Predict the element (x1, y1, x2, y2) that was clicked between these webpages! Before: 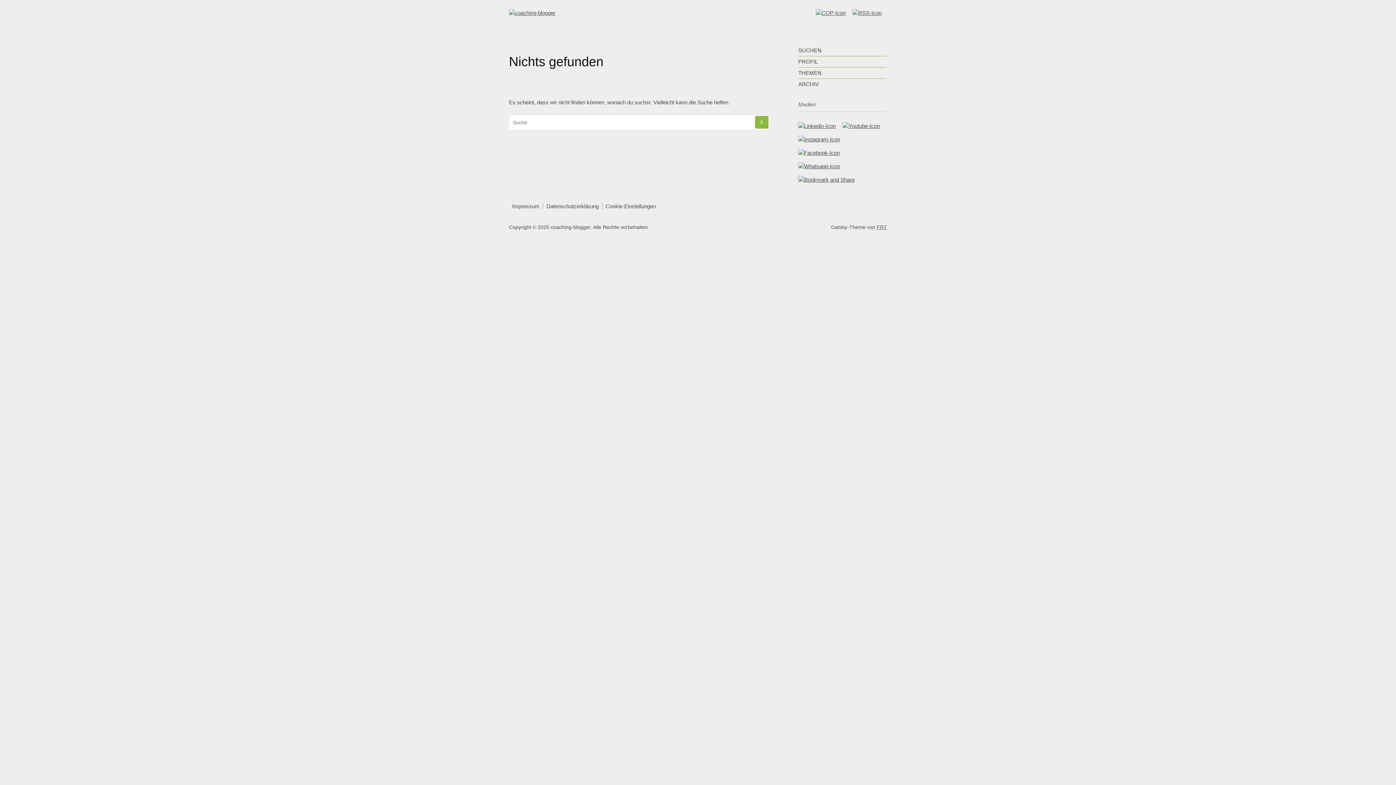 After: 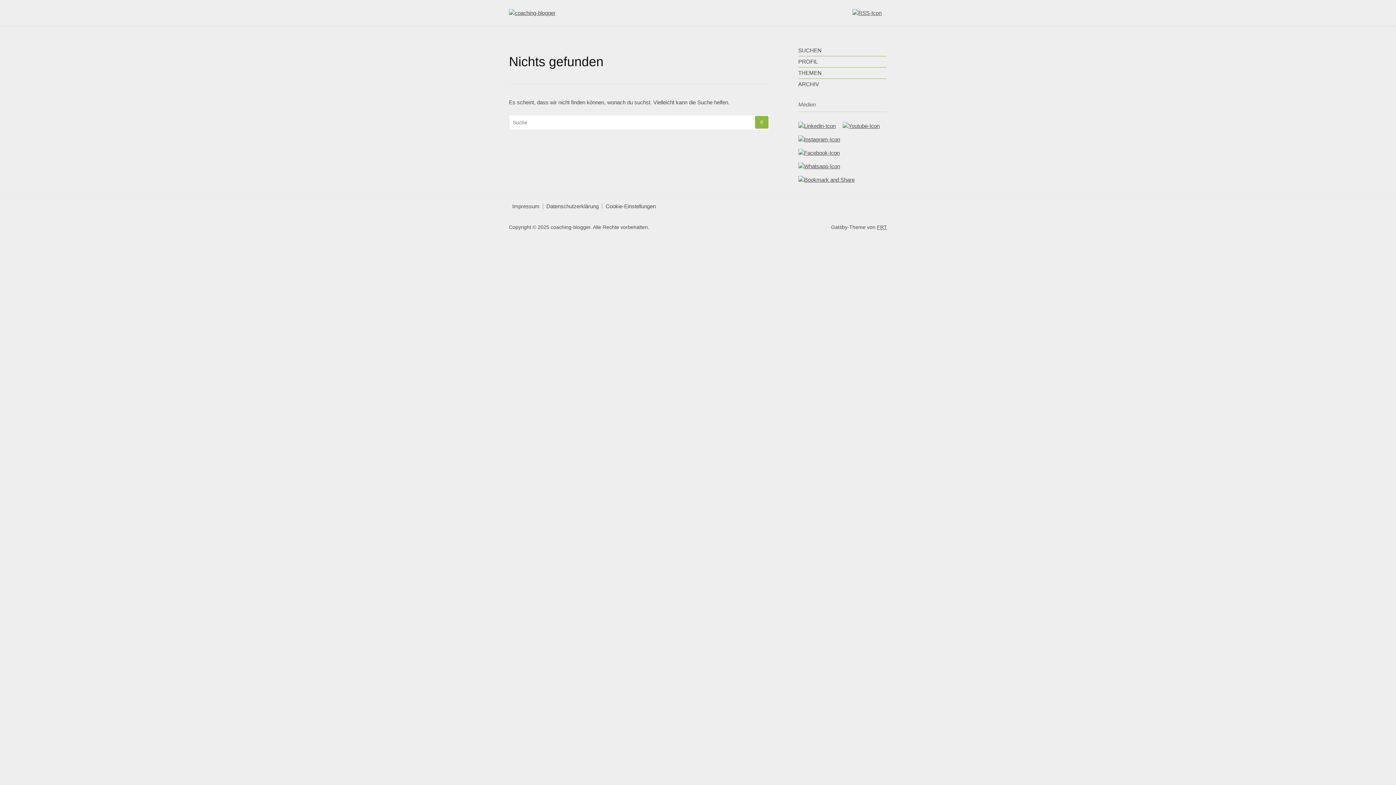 Action: bbox: (816, 9, 845, 17)